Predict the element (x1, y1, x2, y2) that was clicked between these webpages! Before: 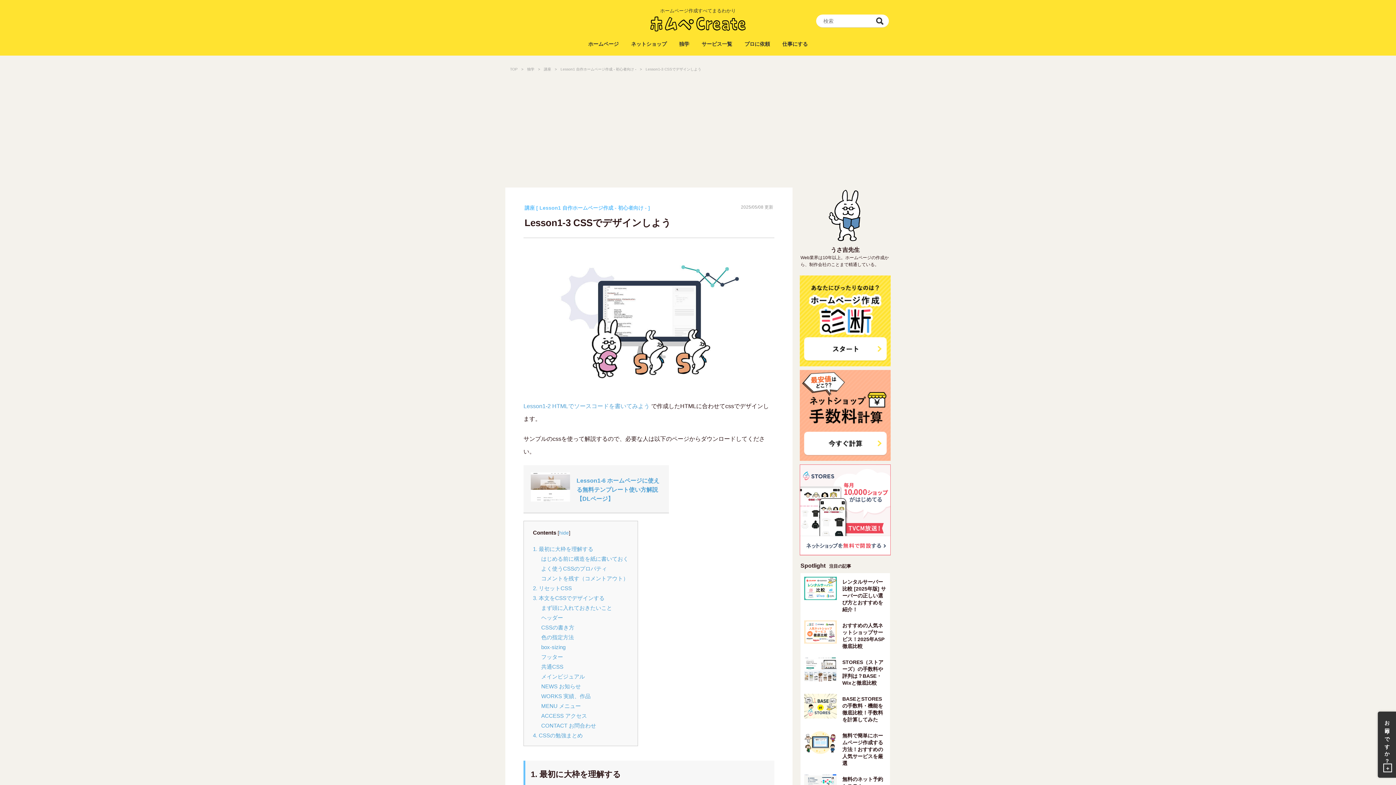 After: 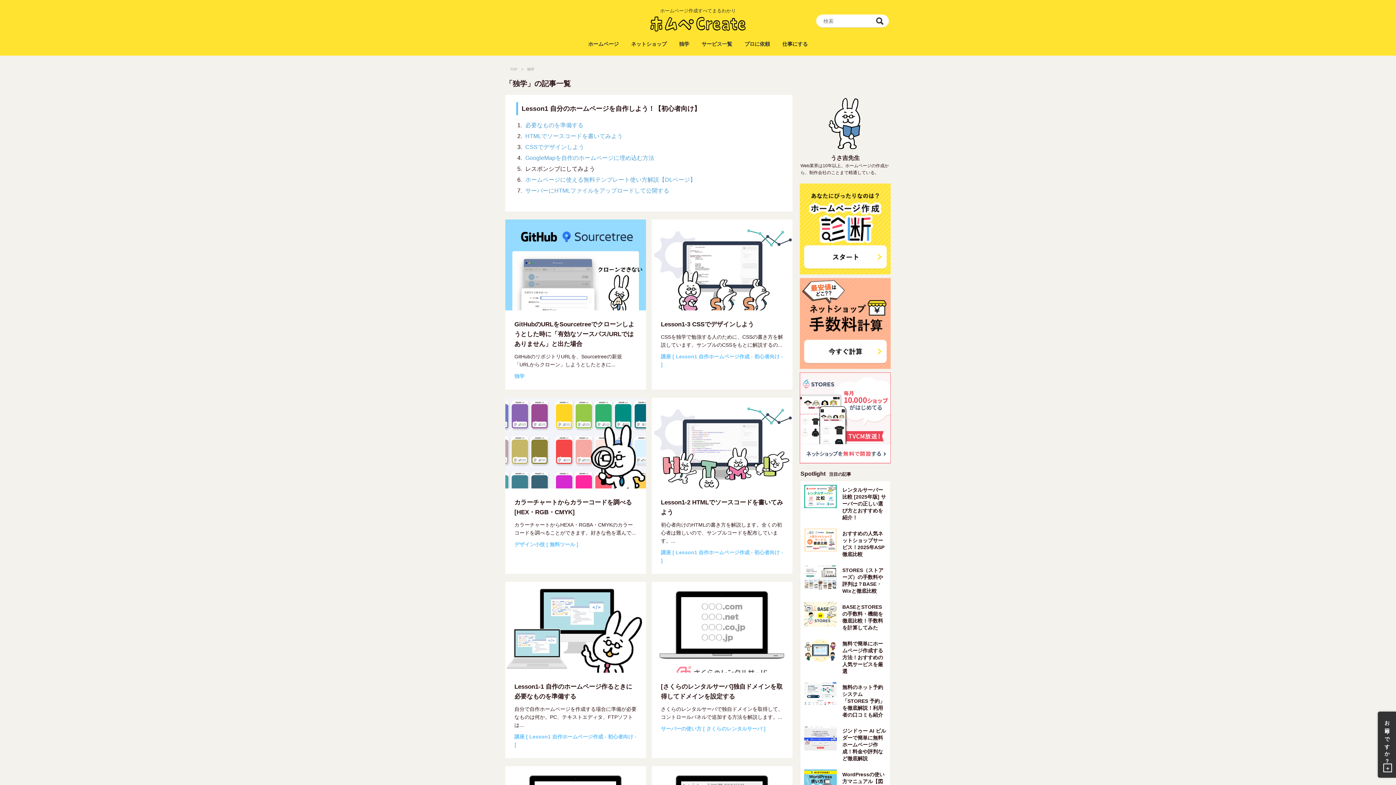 Action: bbox: (527, 67, 544, 71) label: 独学